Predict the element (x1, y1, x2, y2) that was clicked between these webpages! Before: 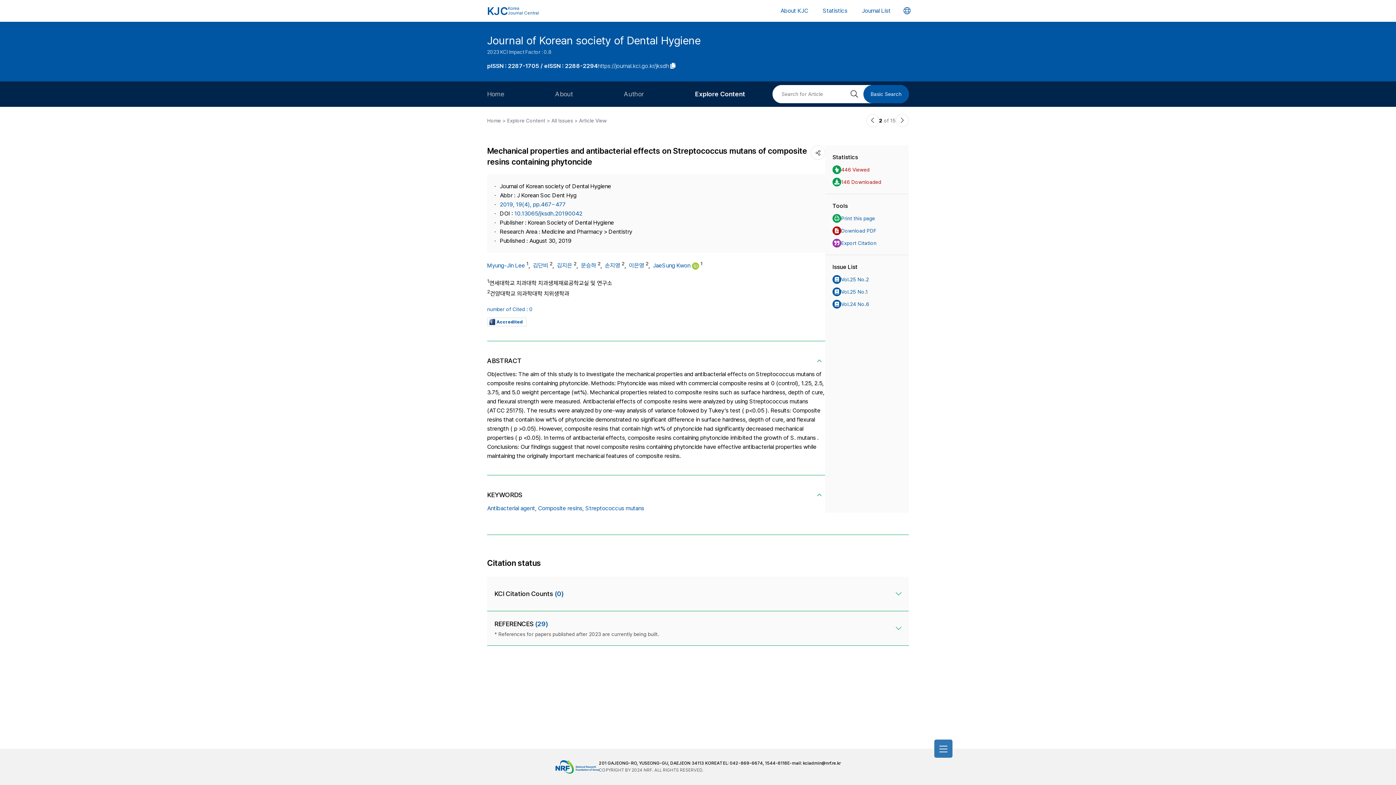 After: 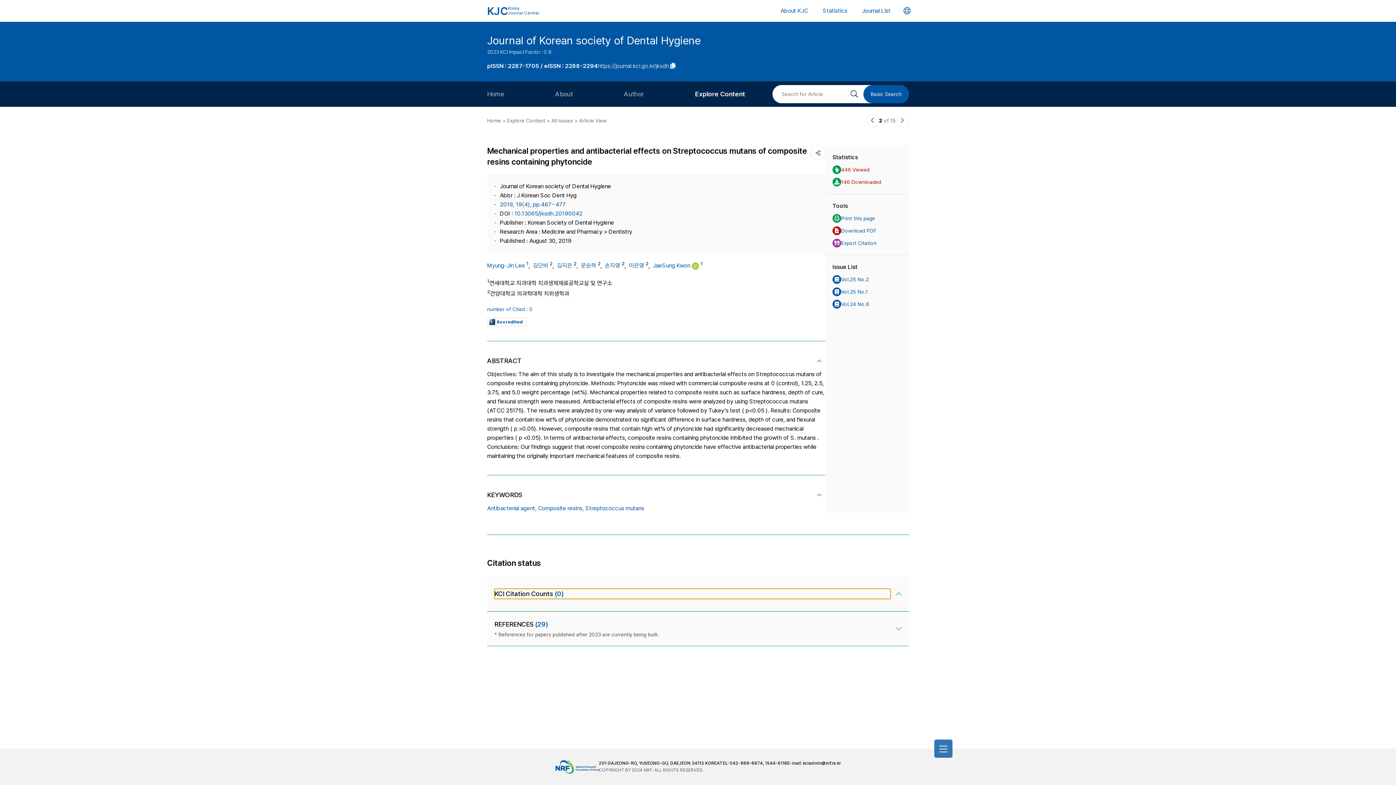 Action: bbox: (494, 589, 890, 599) label: KCI Citation Counts (0)